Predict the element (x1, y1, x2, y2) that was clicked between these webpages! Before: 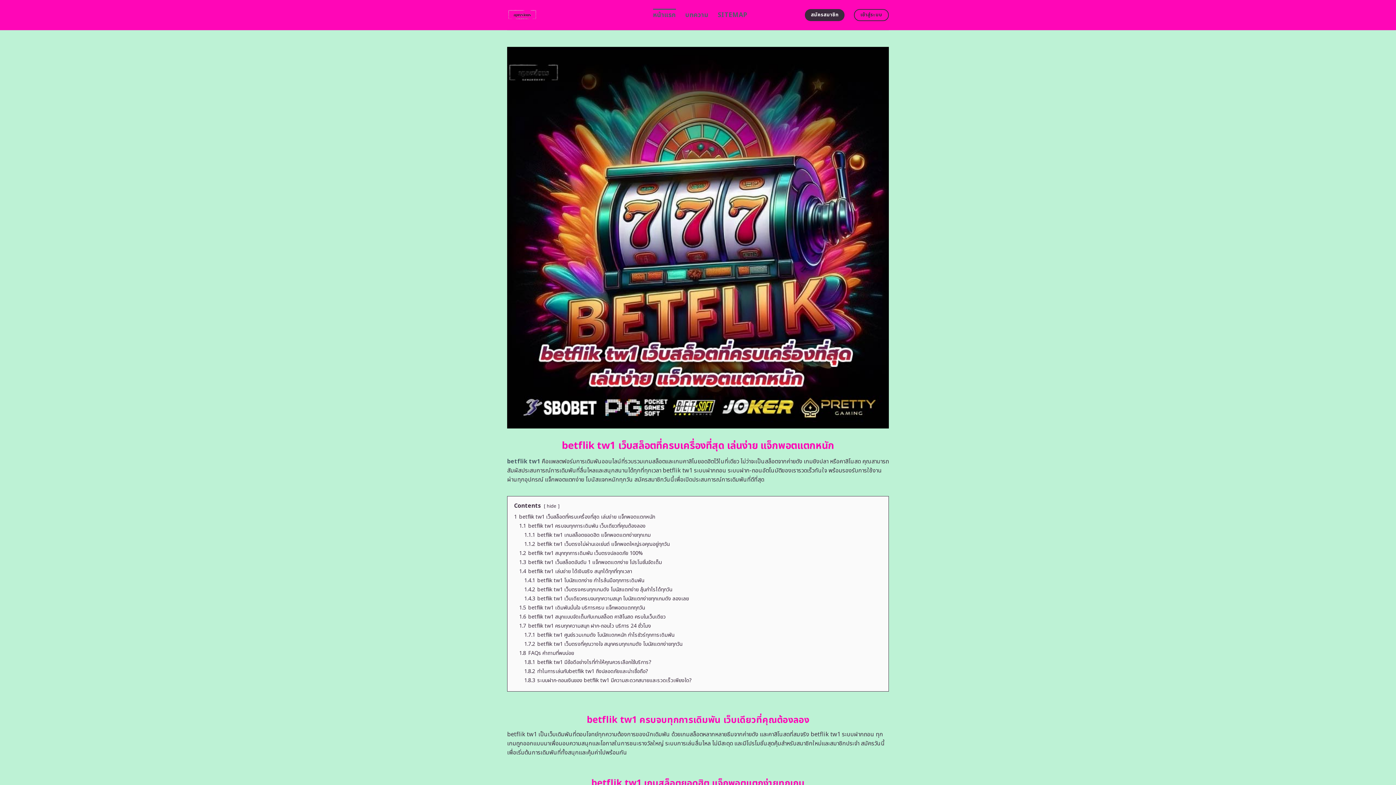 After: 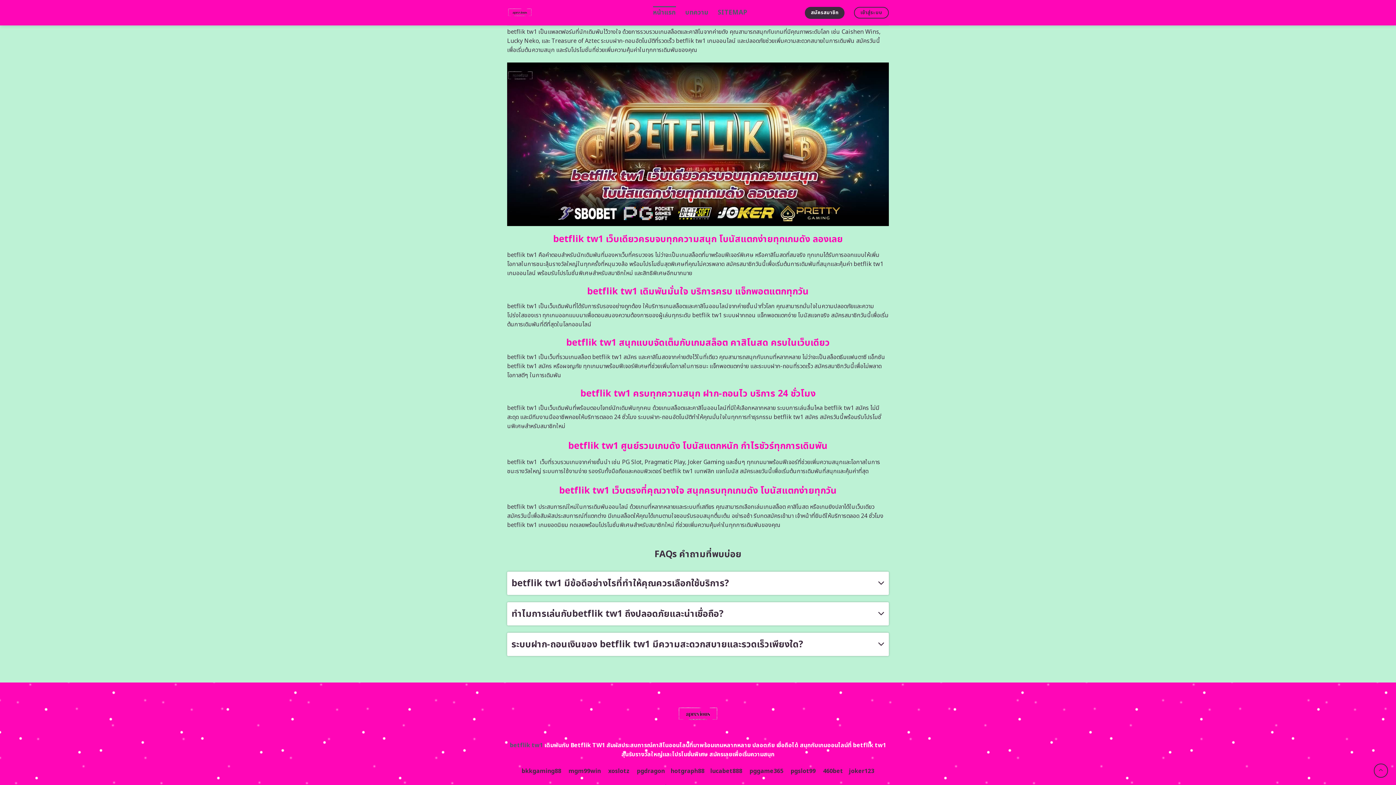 Action: label: 1.4.2 betflik tw1 เว็บตรงครบทุกเกมดัง โบนัสแตกง่าย ลุ้นกำไรได้ทุกวัน bbox: (524, 586, 672, 593)